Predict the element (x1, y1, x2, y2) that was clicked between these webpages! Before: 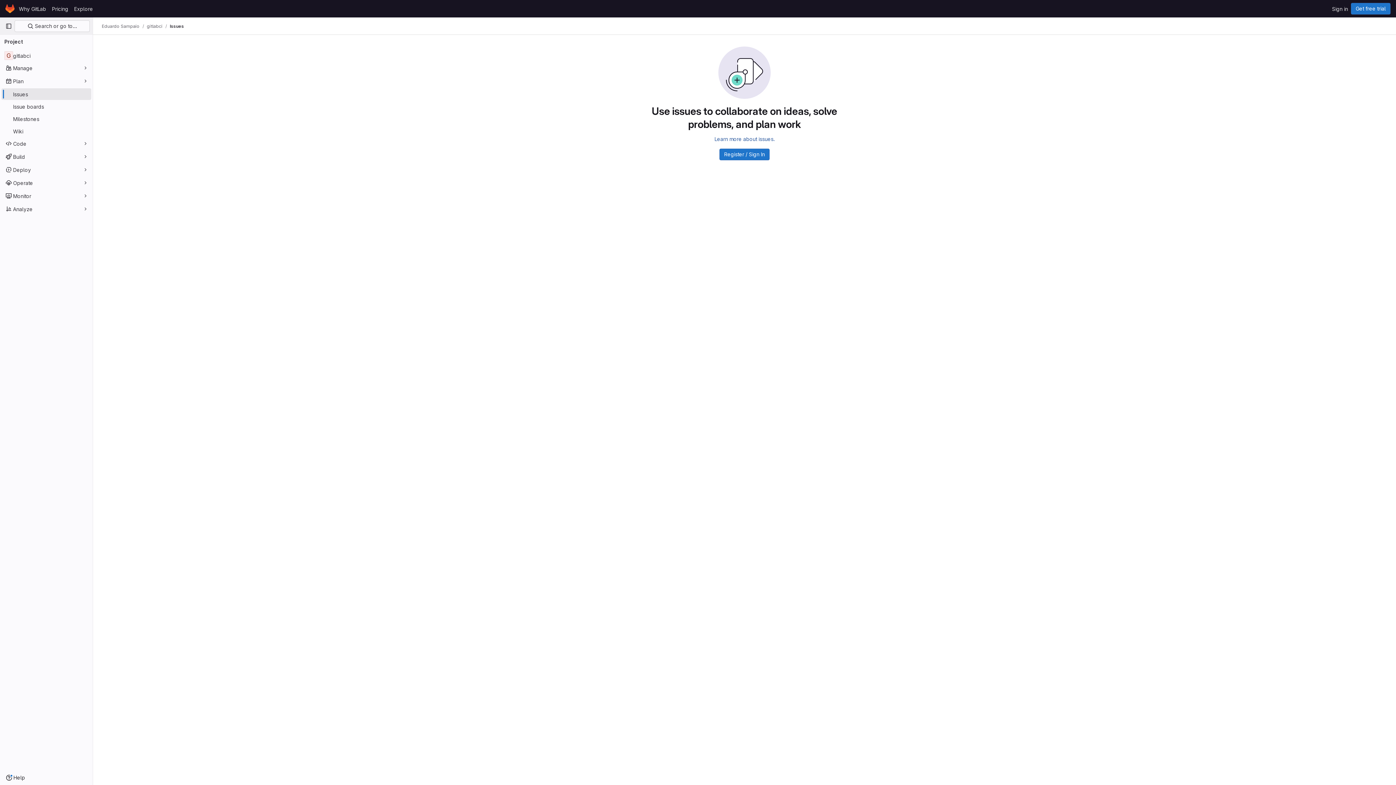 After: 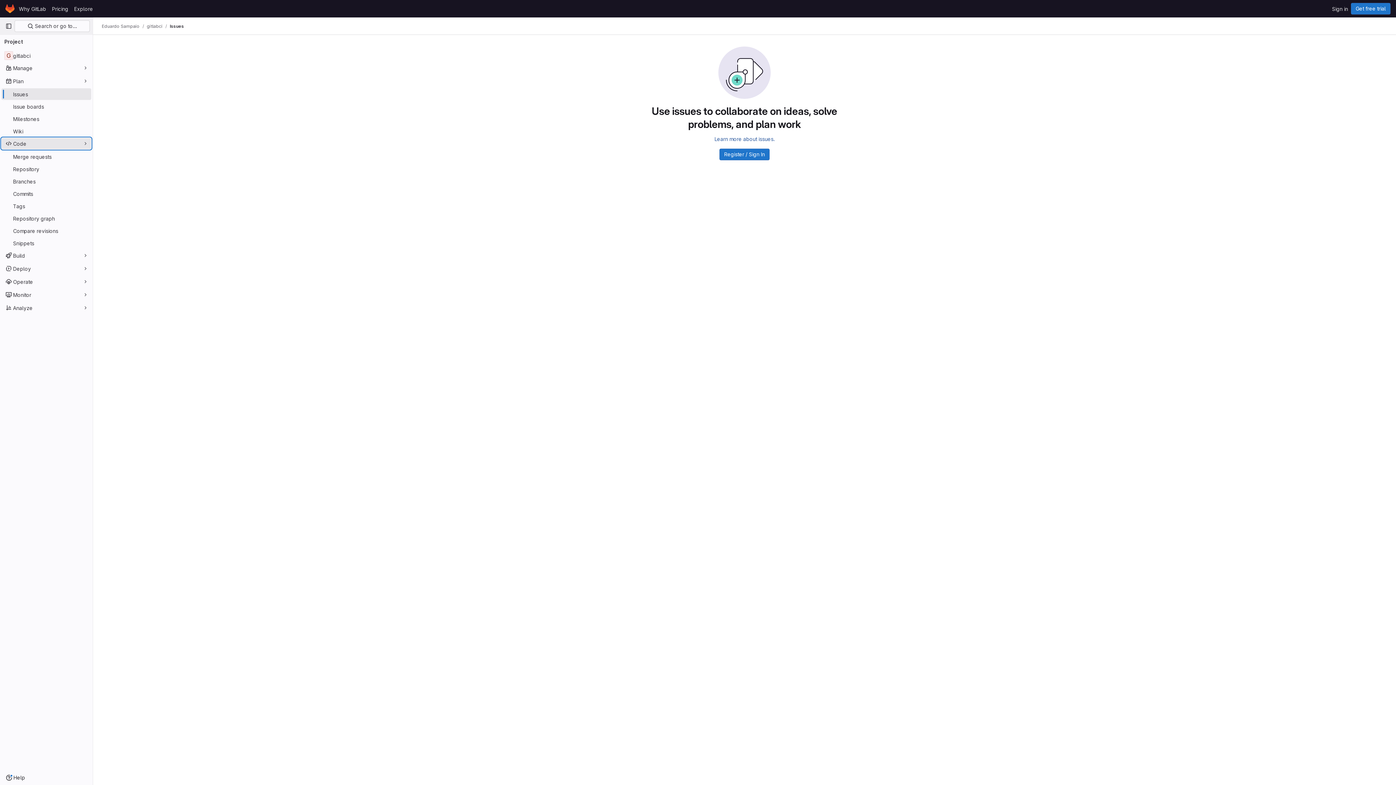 Action: bbox: (1, 137, 91, 149) label: Code